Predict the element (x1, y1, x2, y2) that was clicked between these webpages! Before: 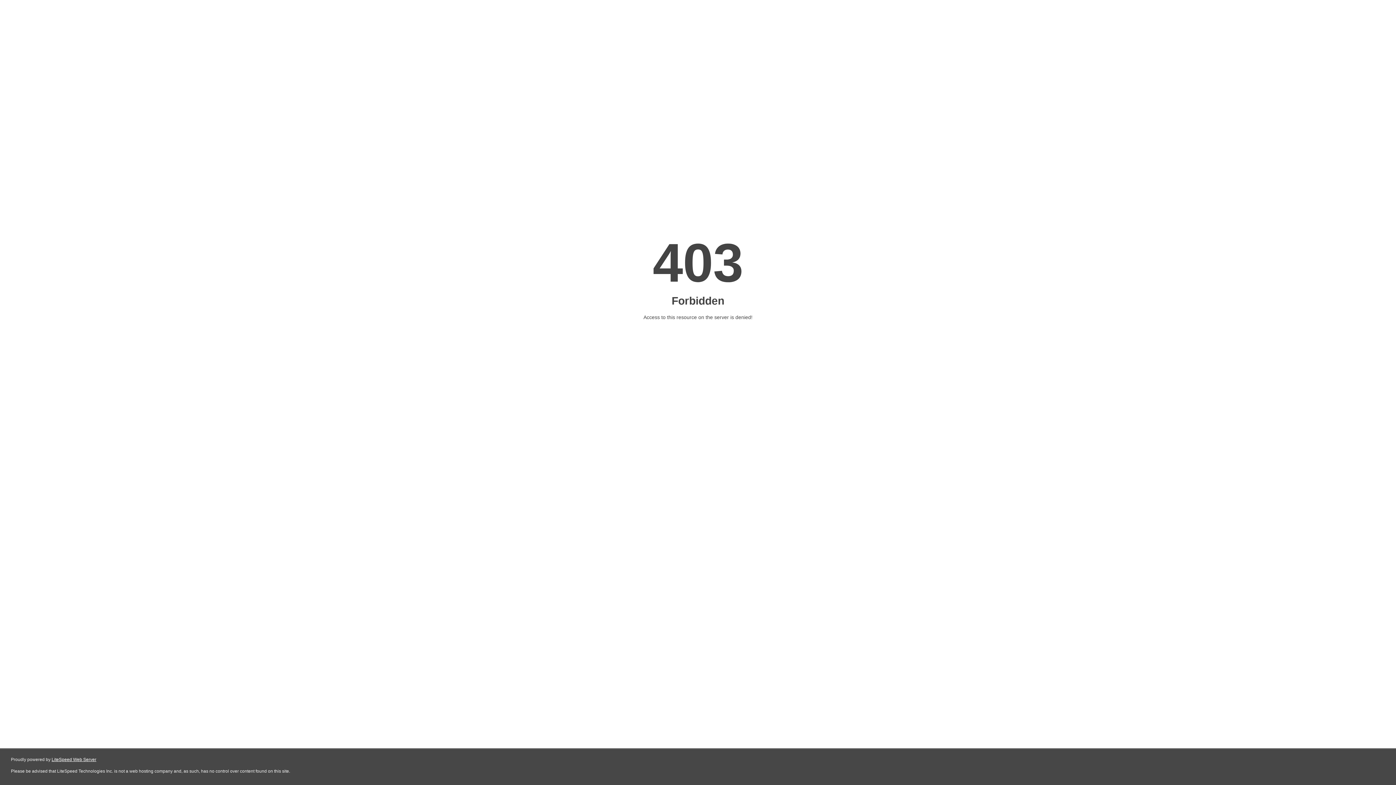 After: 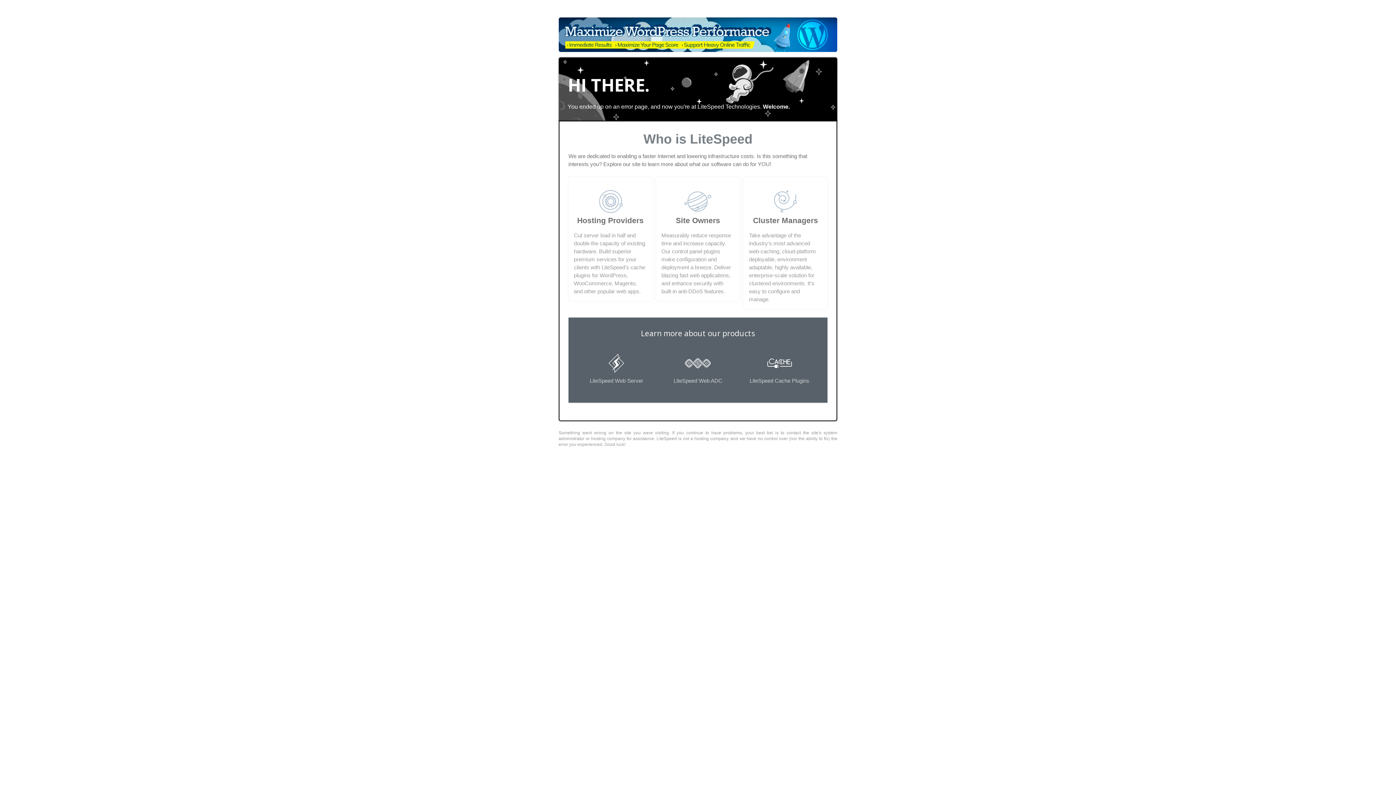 Action: bbox: (51, 757, 96, 762) label: LiteSpeed Web Server